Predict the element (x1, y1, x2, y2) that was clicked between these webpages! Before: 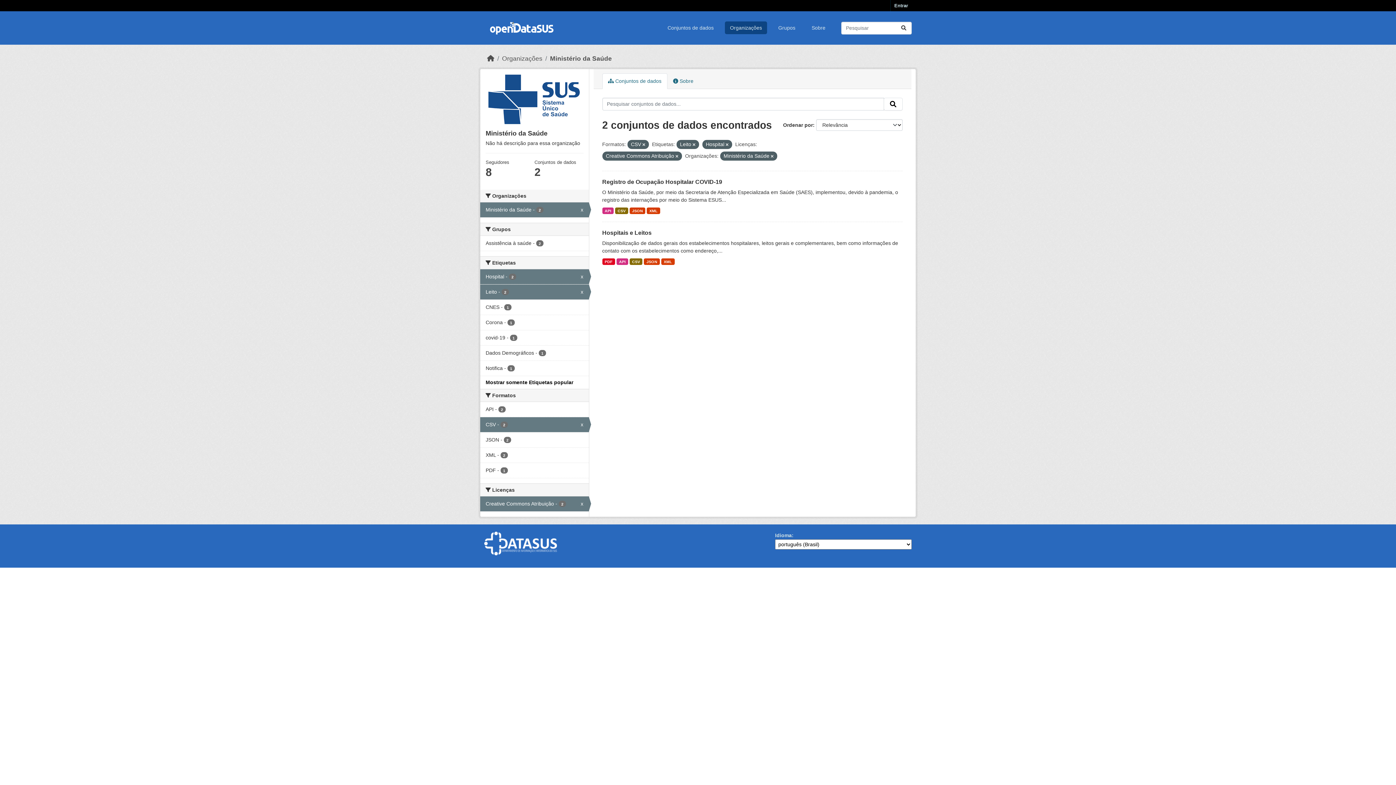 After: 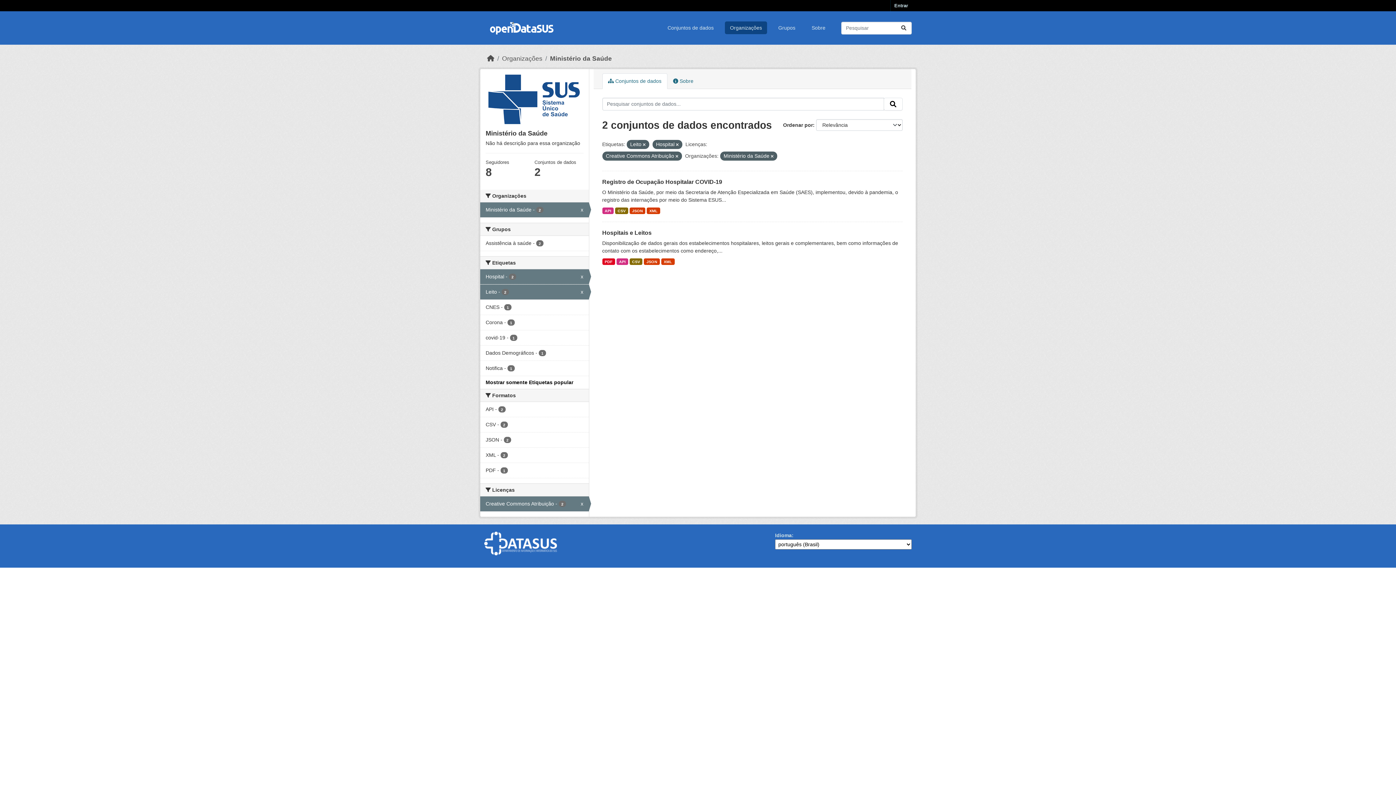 Action: bbox: (642, 142, 645, 146)